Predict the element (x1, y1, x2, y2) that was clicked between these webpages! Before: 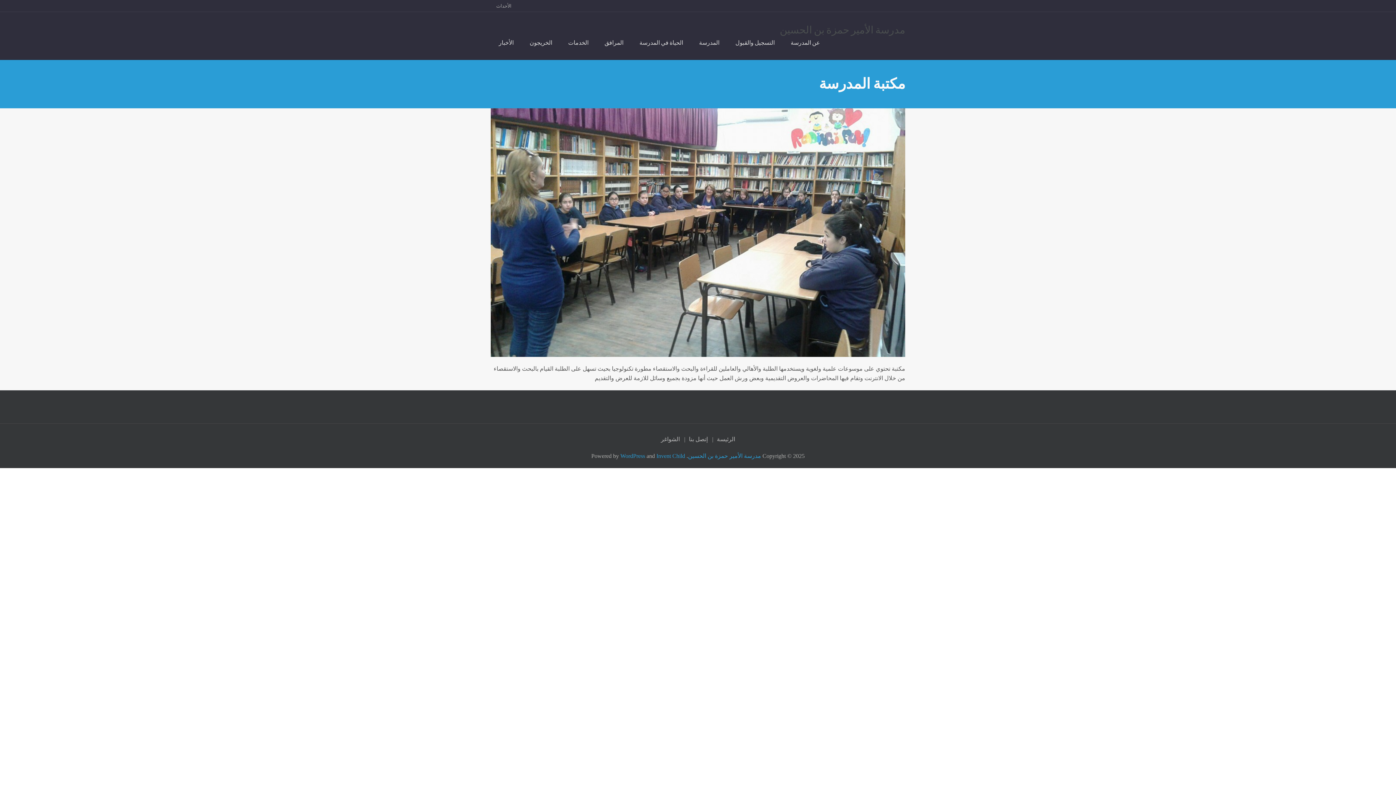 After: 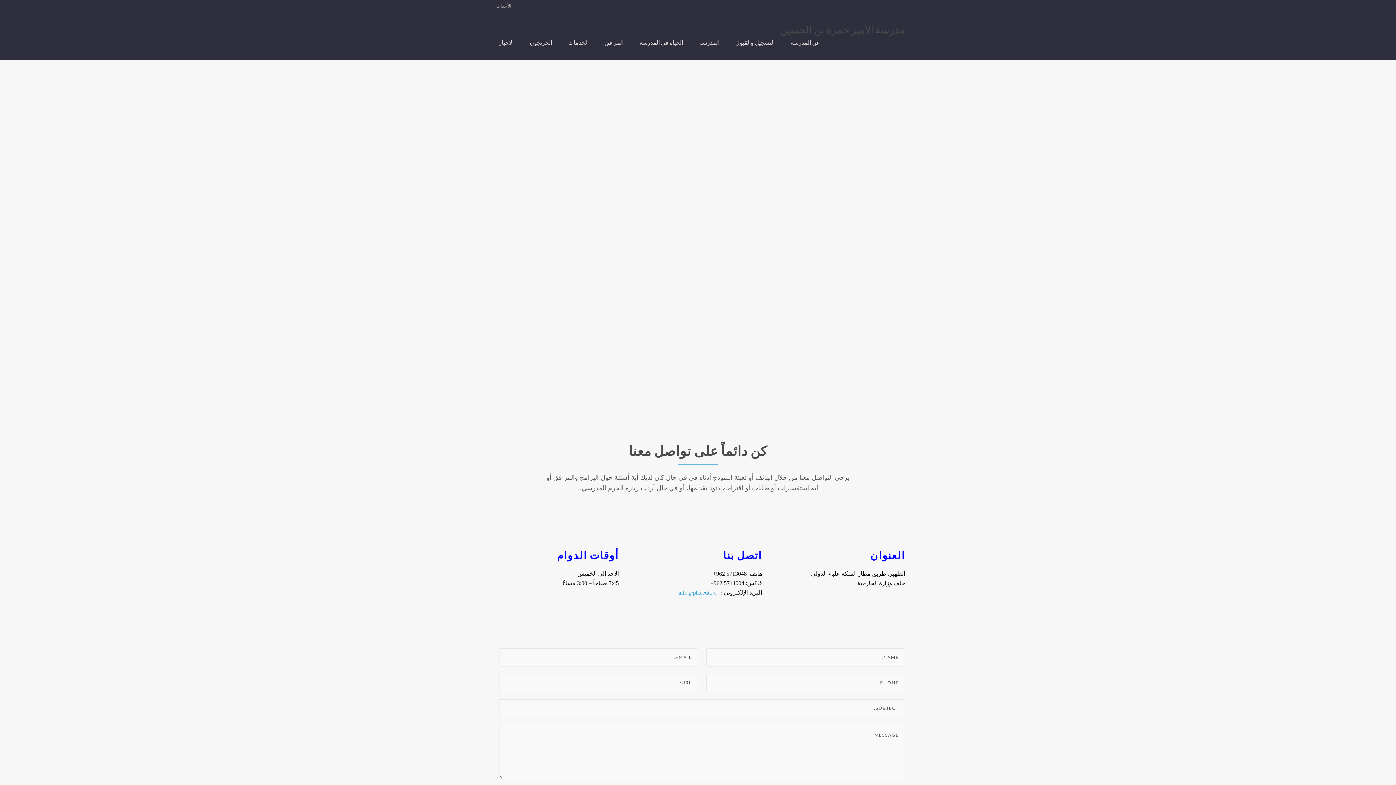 Action: label: إتصل بنا bbox: (689, 436, 708, 442)